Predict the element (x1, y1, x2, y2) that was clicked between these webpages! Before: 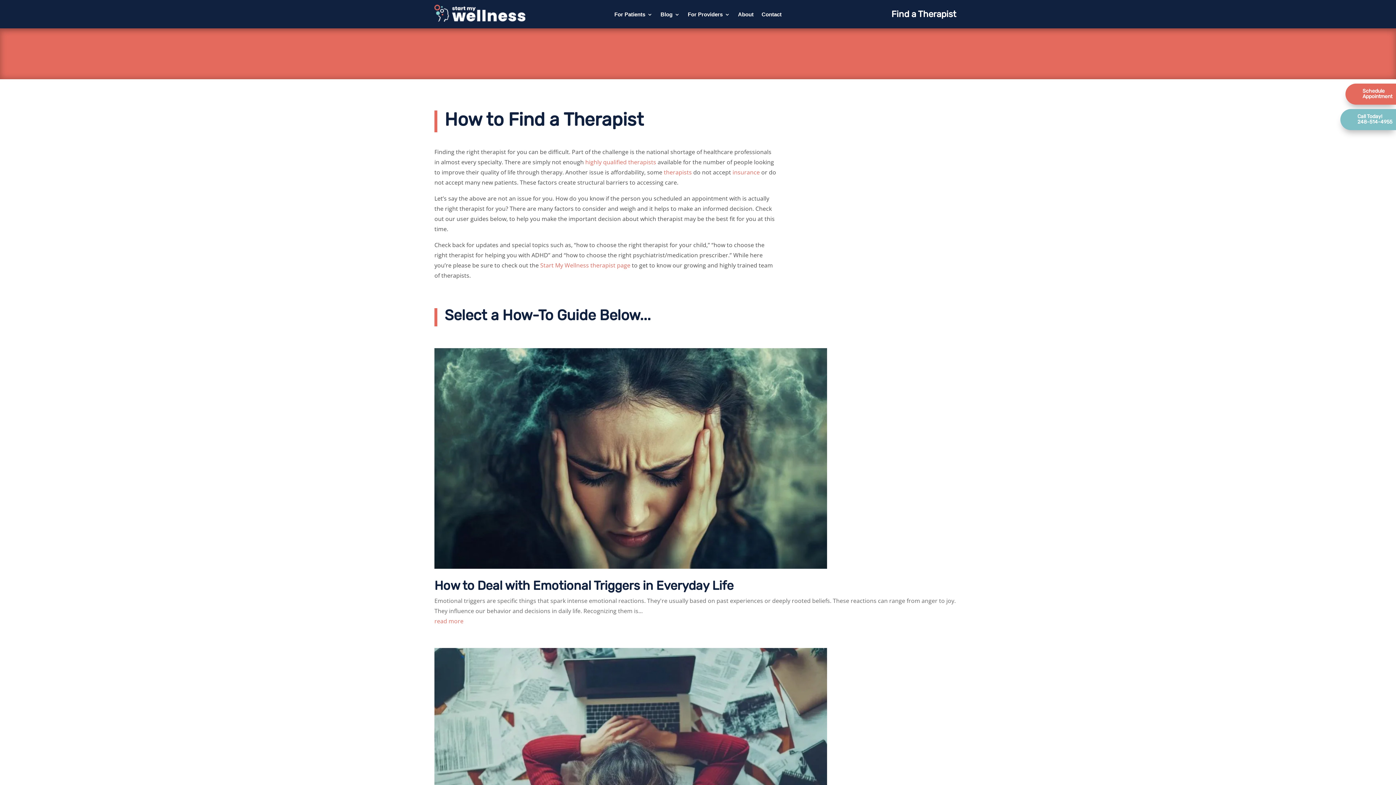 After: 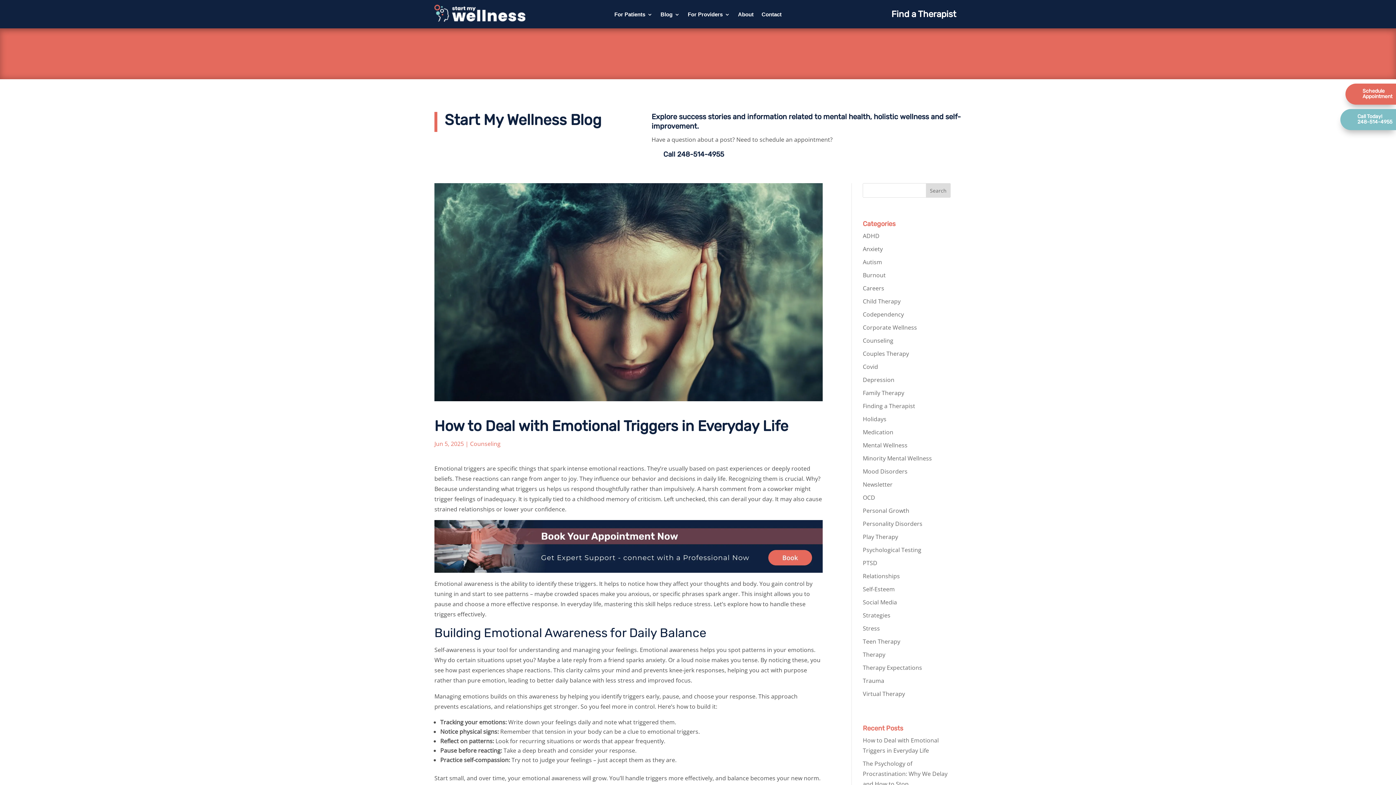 Action: bbox: (434, 578, 733, 593) label: How to Deal with Emotional Triggers in Everyday Life